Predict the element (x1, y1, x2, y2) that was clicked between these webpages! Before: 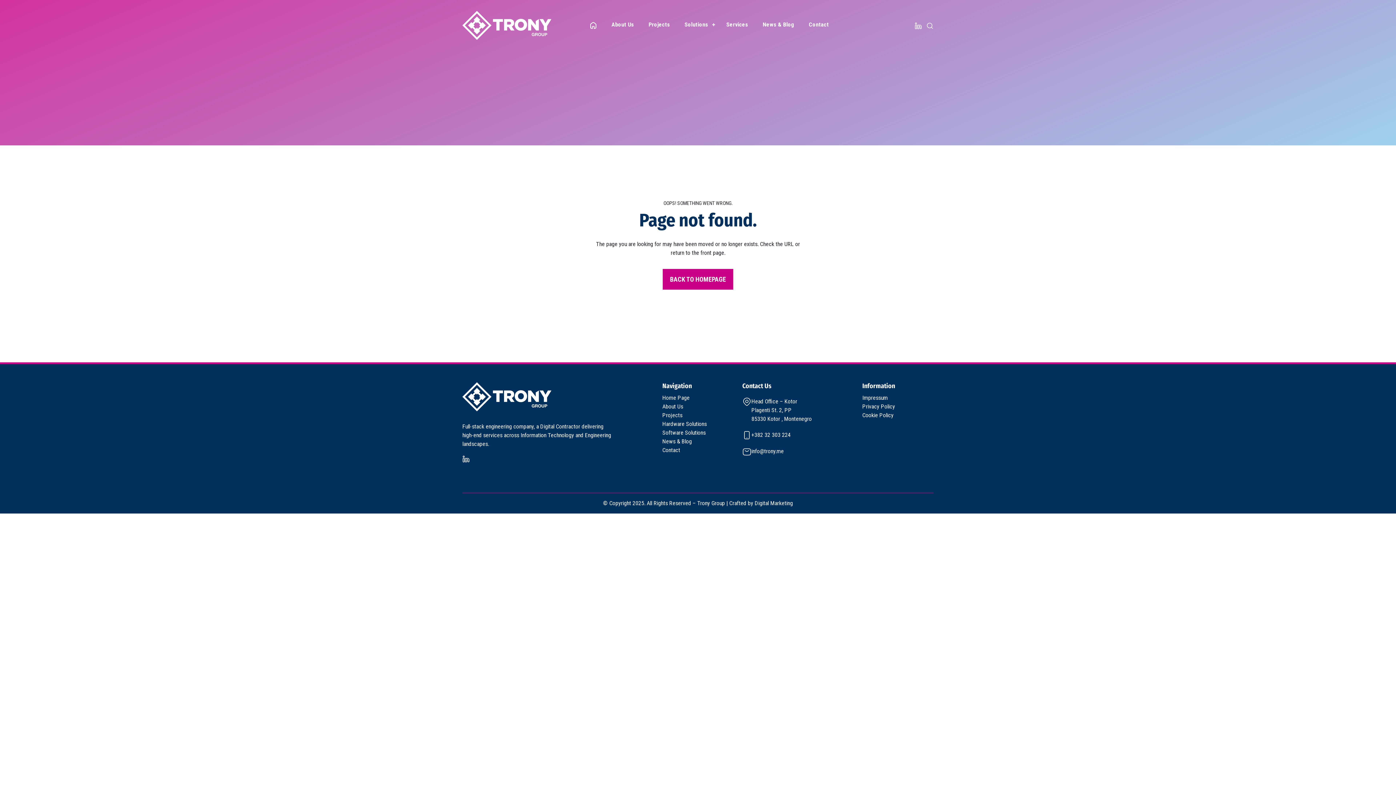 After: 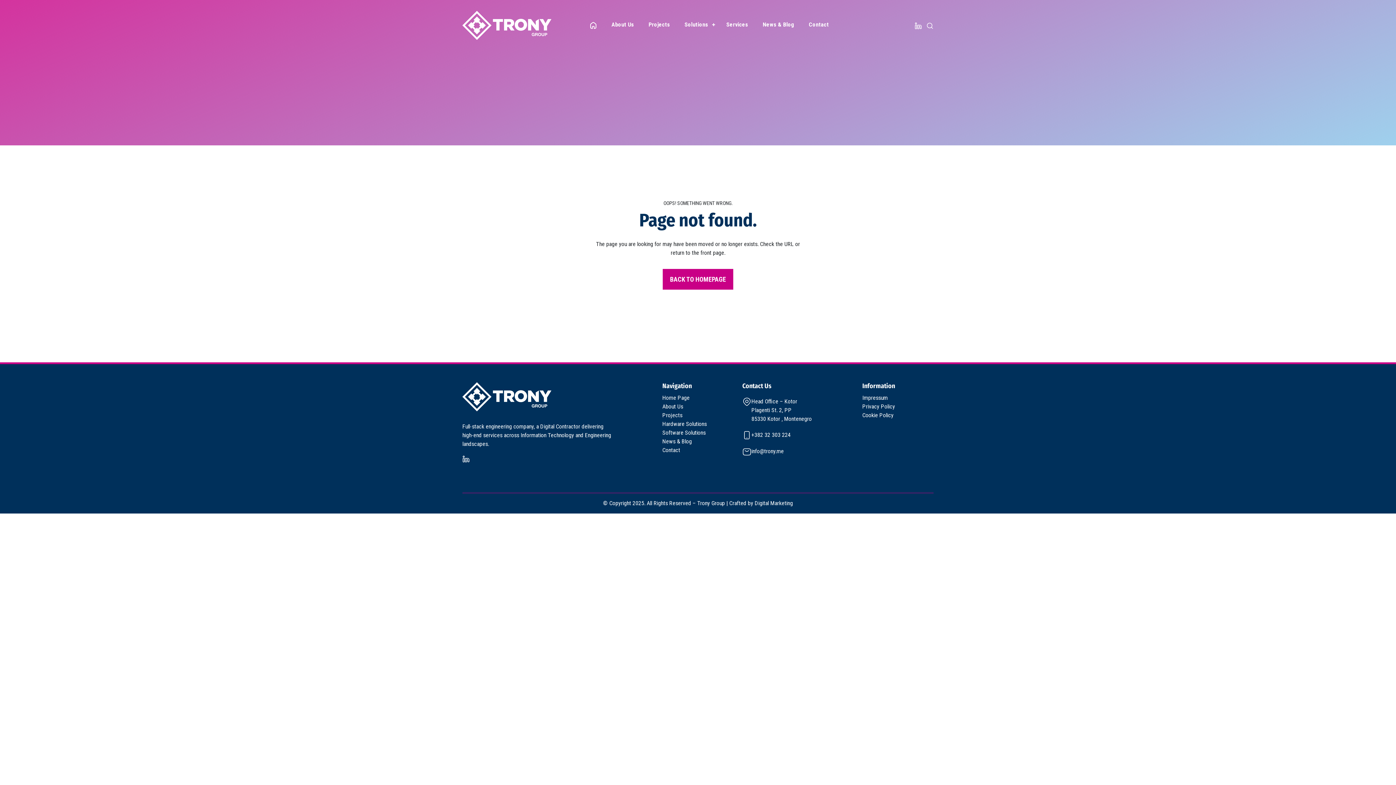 Action: bbox: (914, 21, 922, 28)